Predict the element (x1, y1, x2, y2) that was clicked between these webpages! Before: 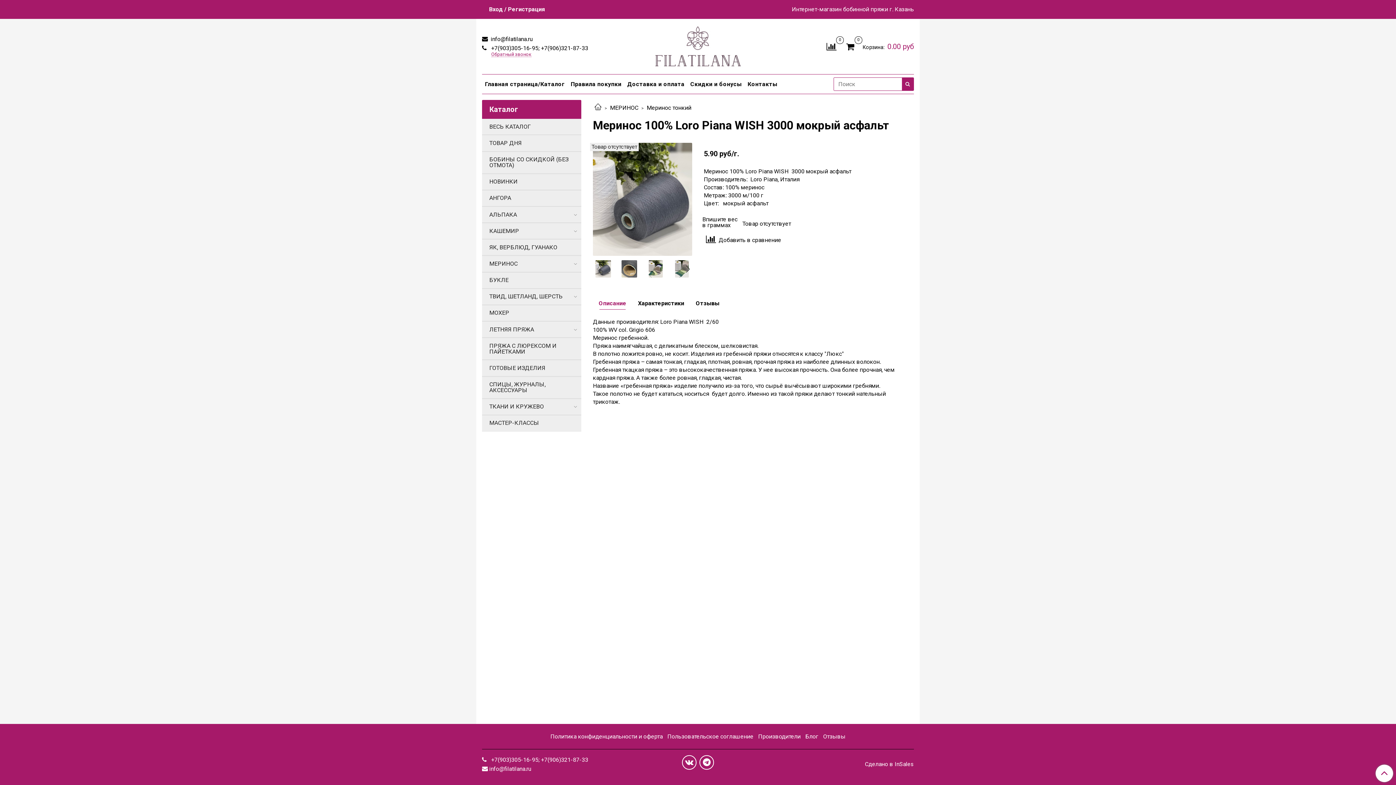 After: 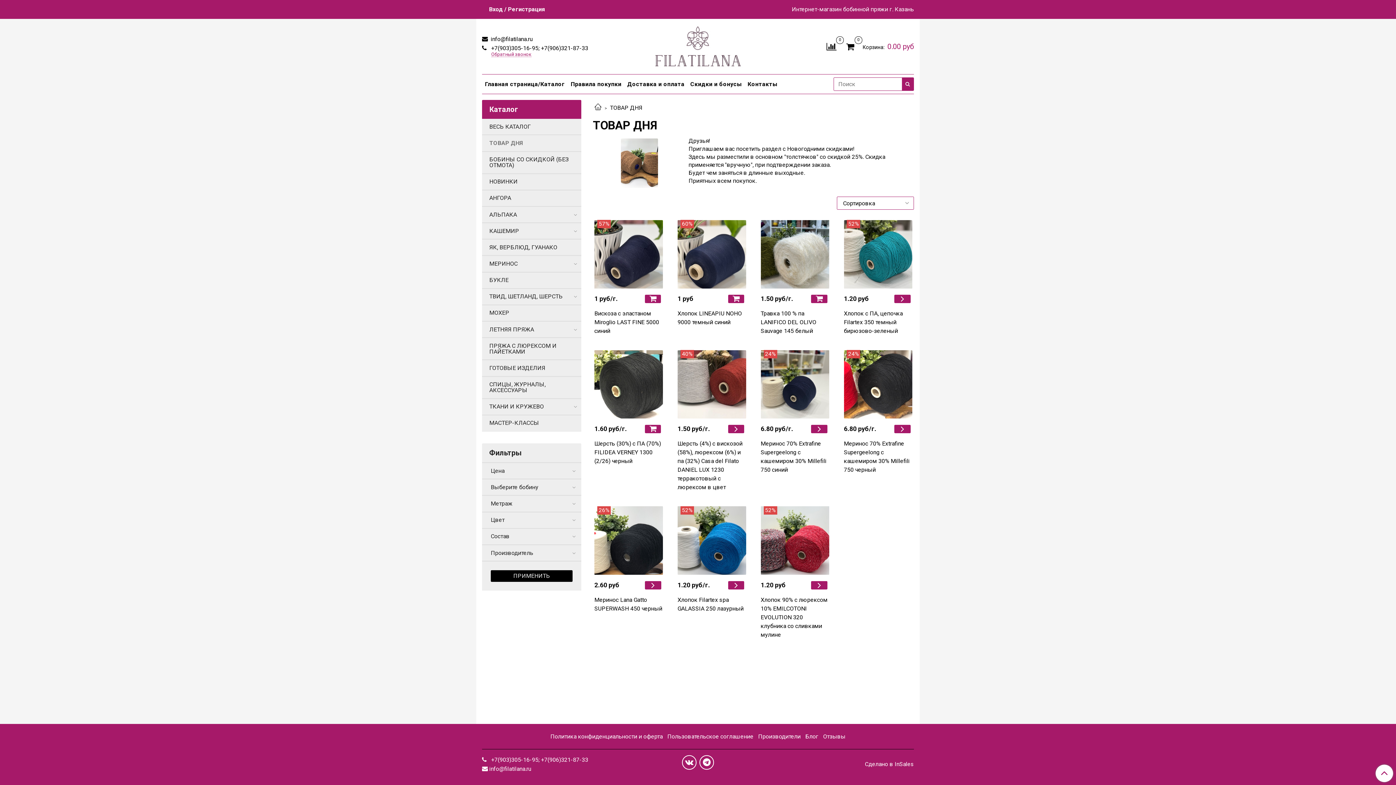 Action: bbox: (489, 137, 578, 148) label: ТОВАР ДНЯ